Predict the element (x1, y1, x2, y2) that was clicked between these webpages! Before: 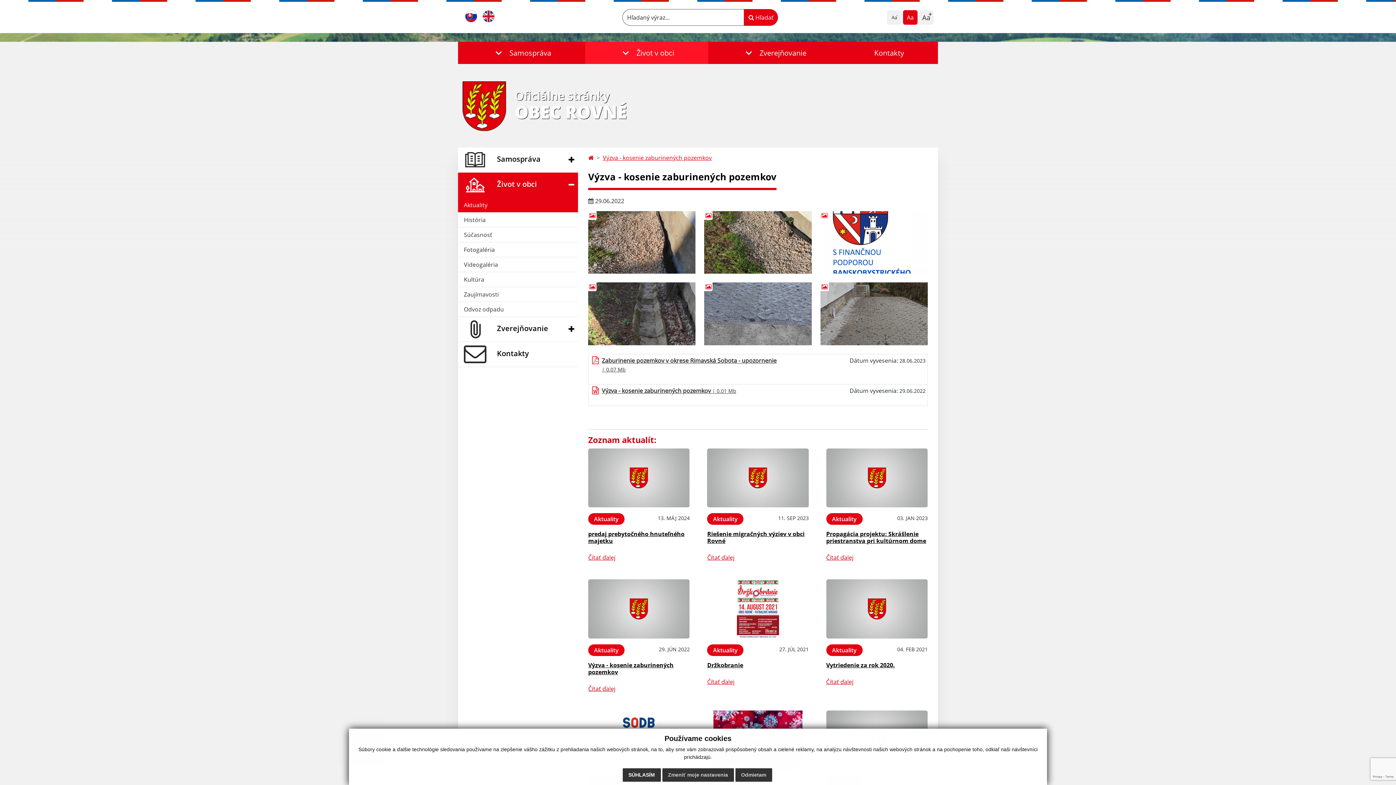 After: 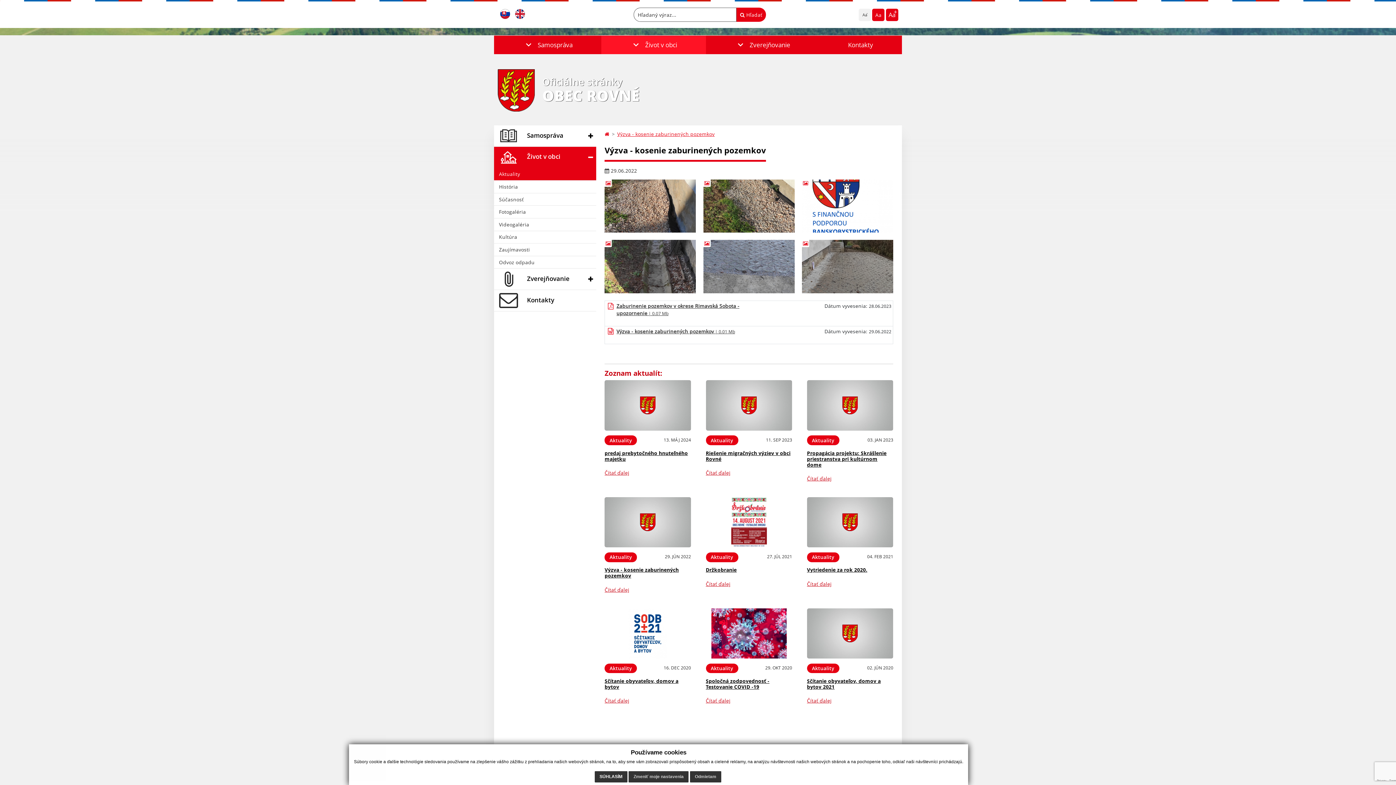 Action: label: Aa bbox: (887, 10, 901, 24)